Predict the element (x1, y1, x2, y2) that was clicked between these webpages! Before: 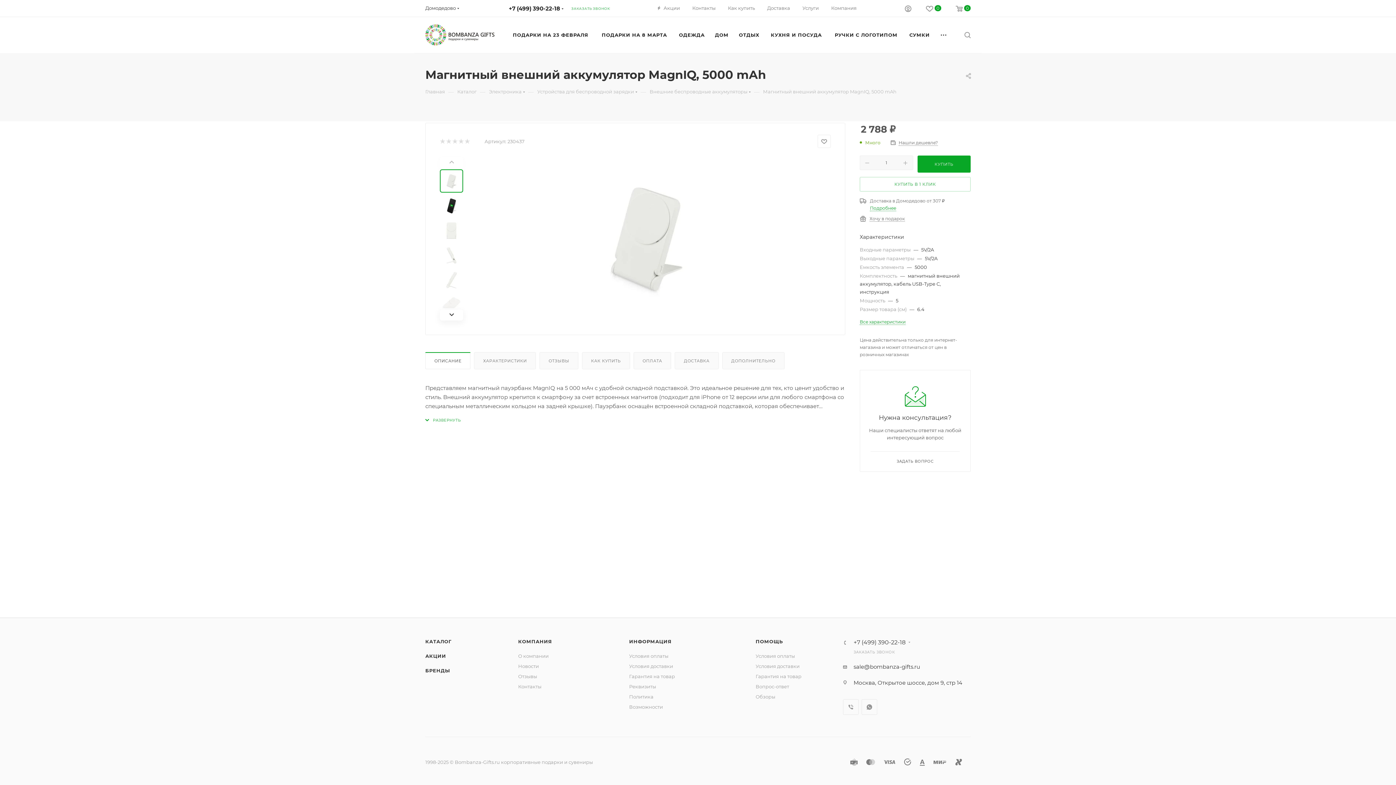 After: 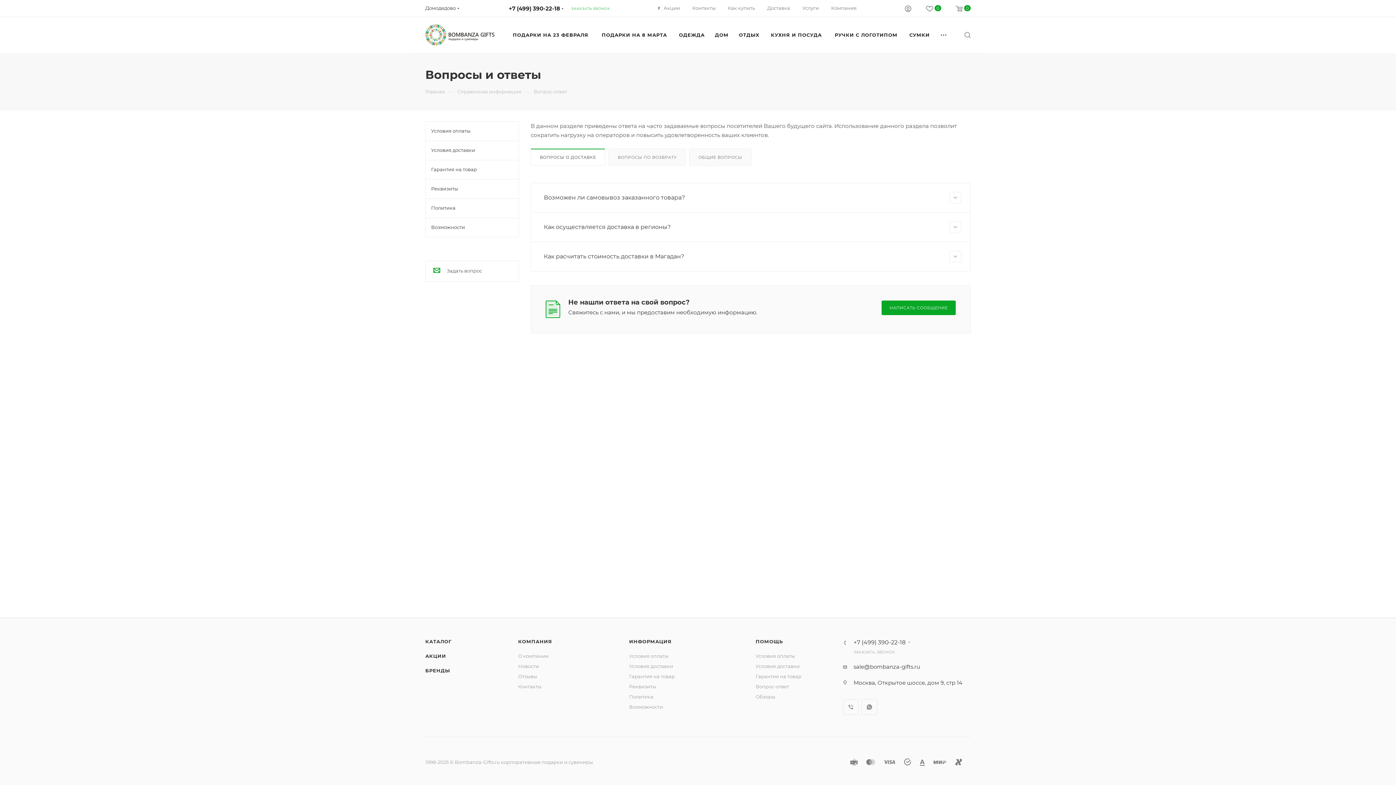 Action: label: Вопрос-ответ bbox: (755, 684, 789, 689)